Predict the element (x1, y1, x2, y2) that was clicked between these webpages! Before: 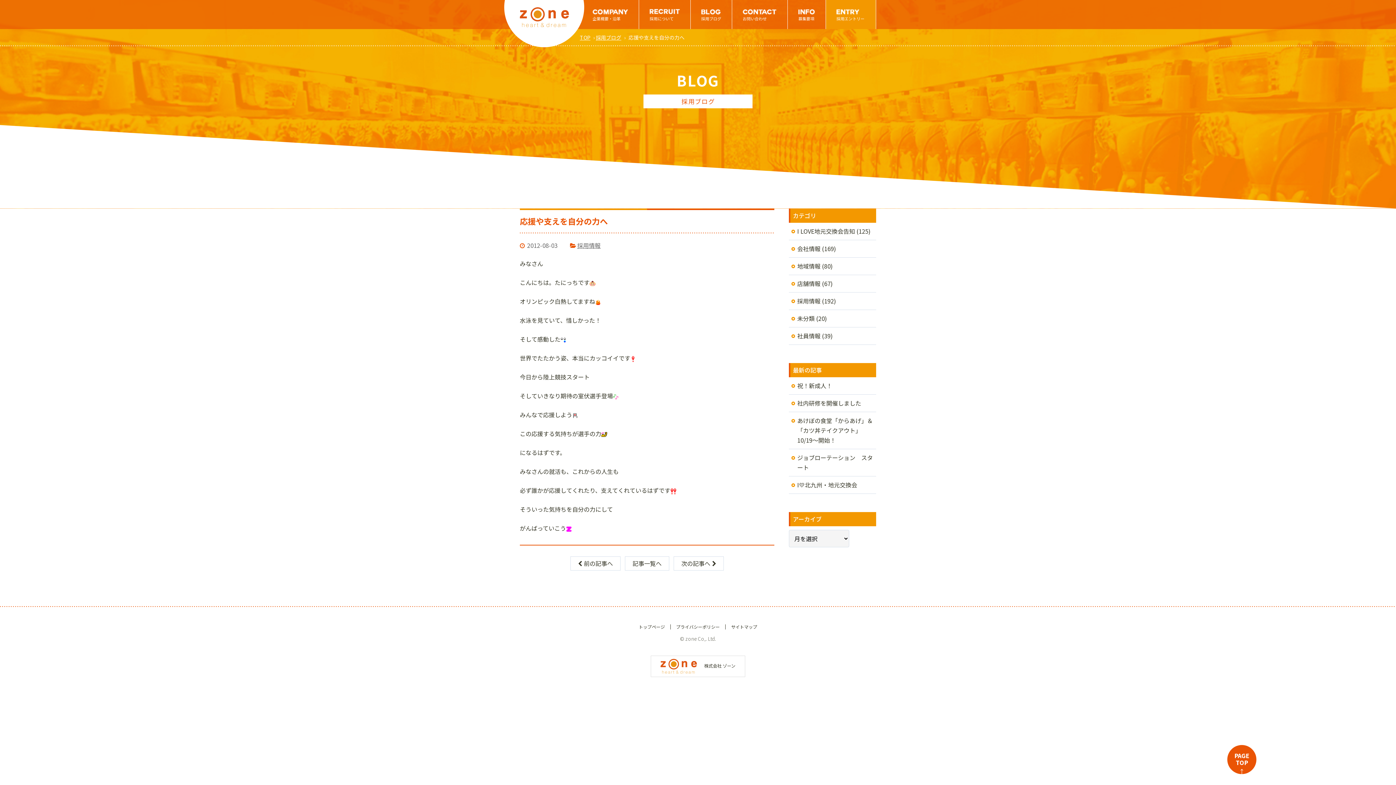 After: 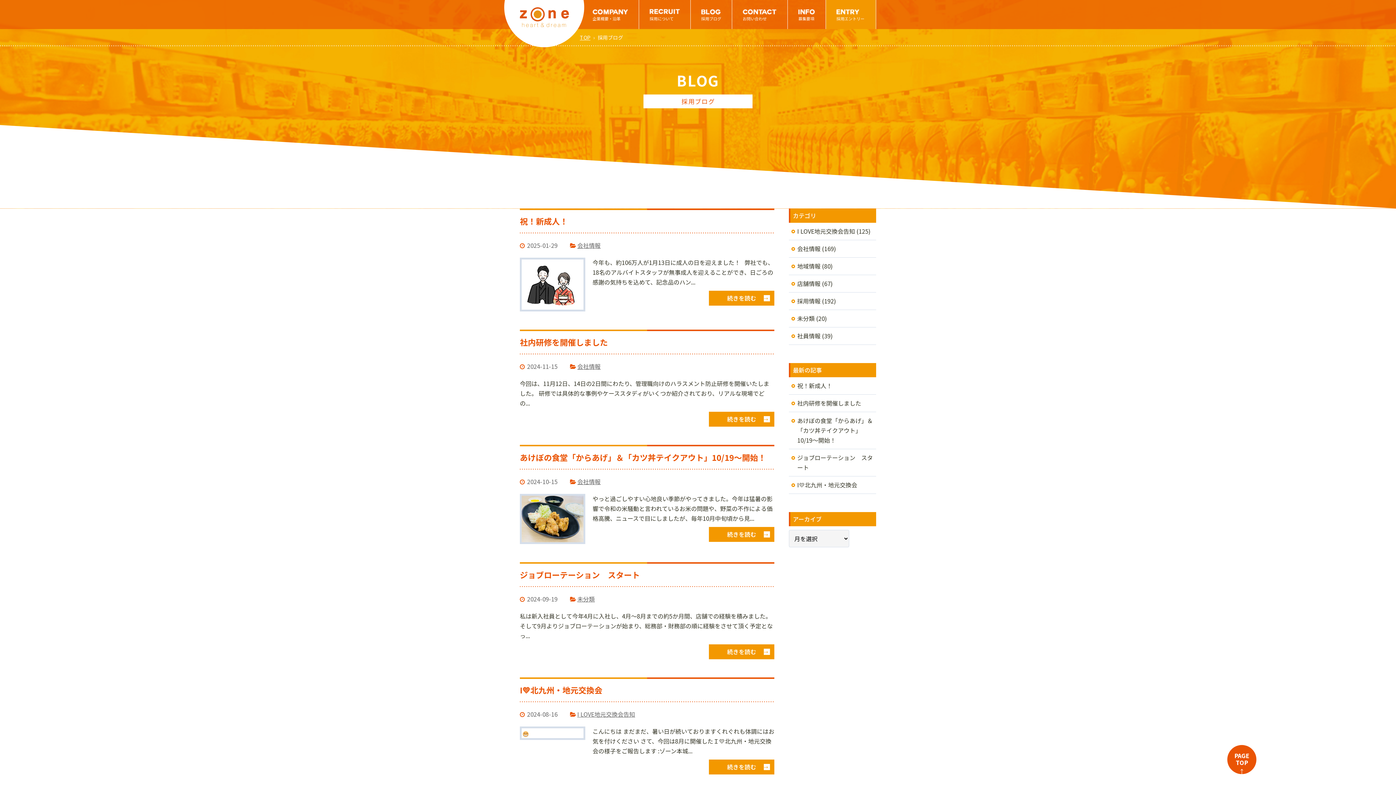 Action: bbox: (690, 0, 732, 29) label: 採用ブログ